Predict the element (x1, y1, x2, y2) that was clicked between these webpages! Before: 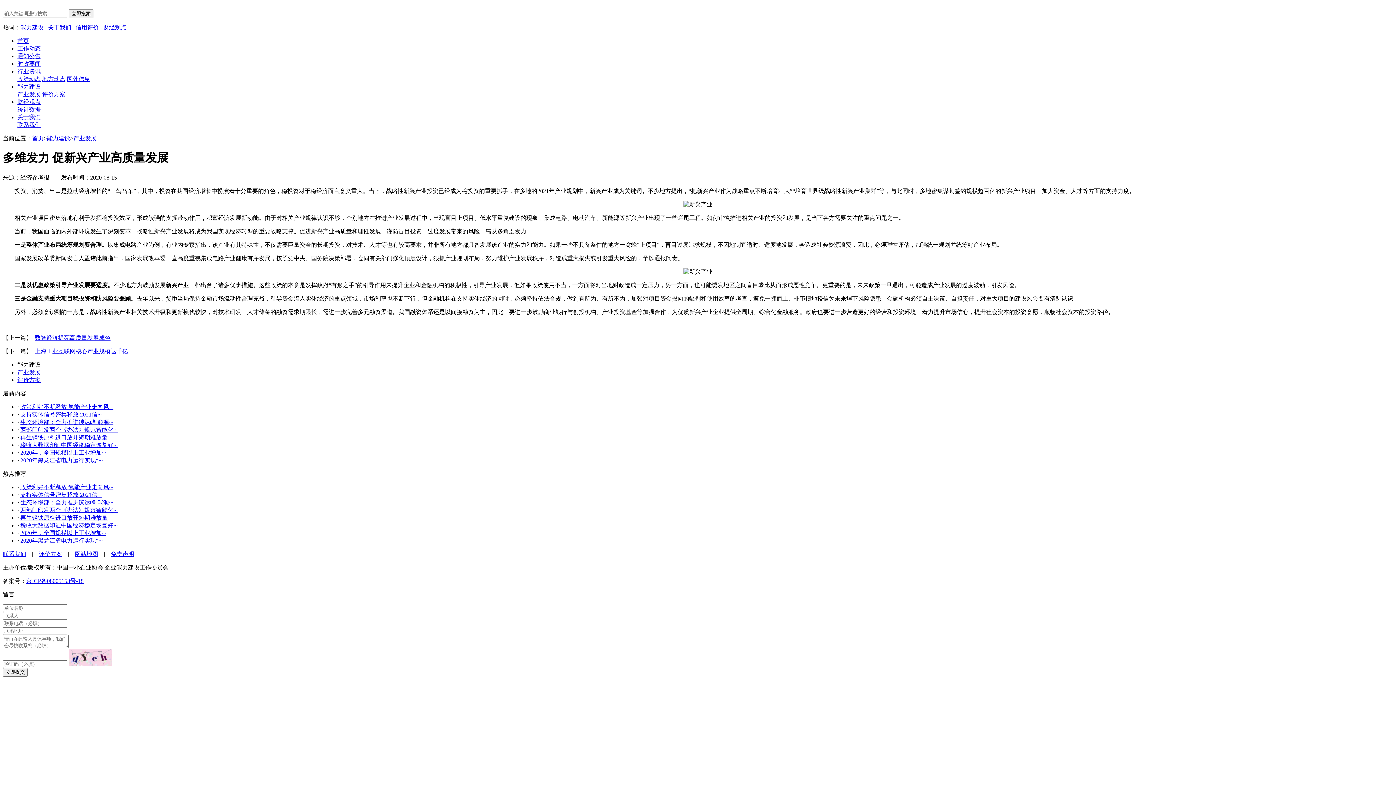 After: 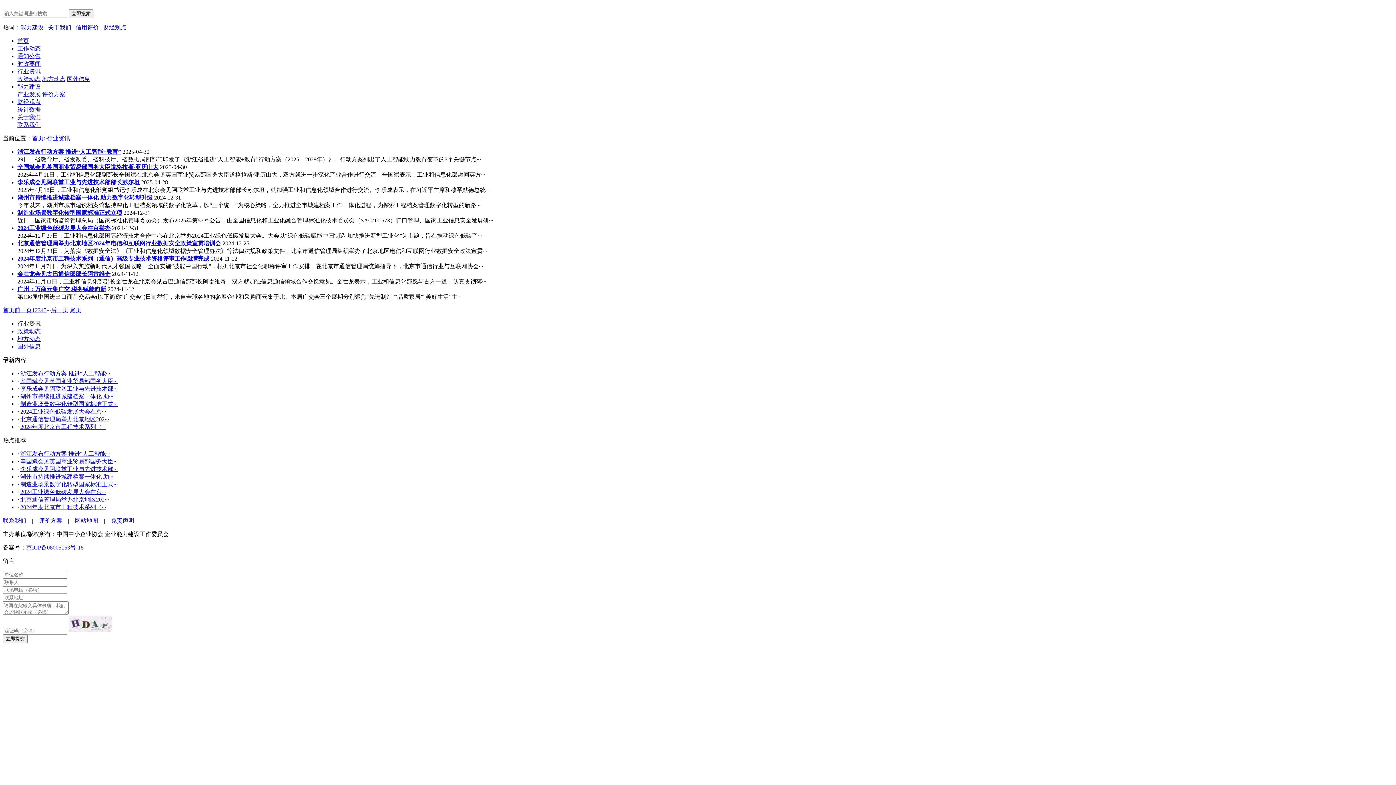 Action: bbox: (17, 68, 40, 74) label: 行业资讯